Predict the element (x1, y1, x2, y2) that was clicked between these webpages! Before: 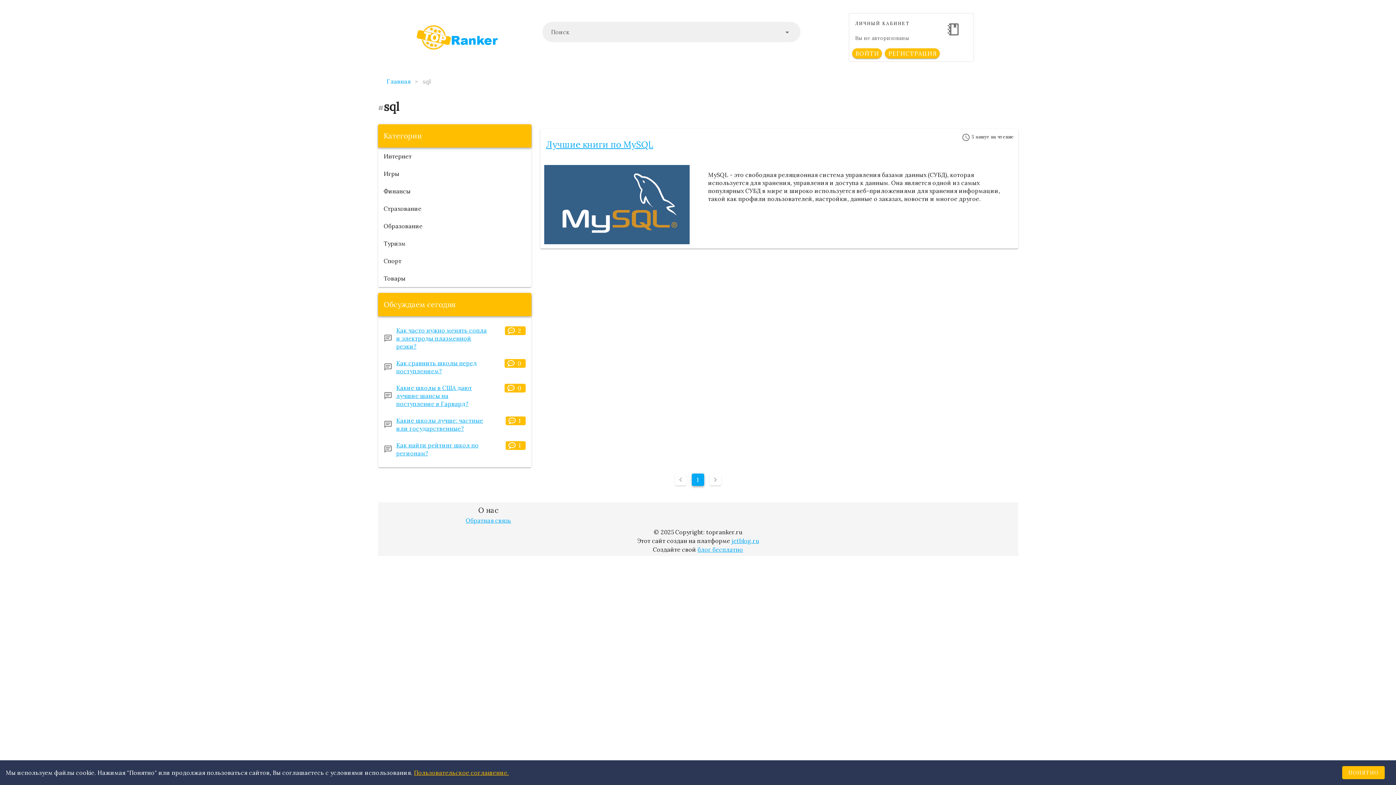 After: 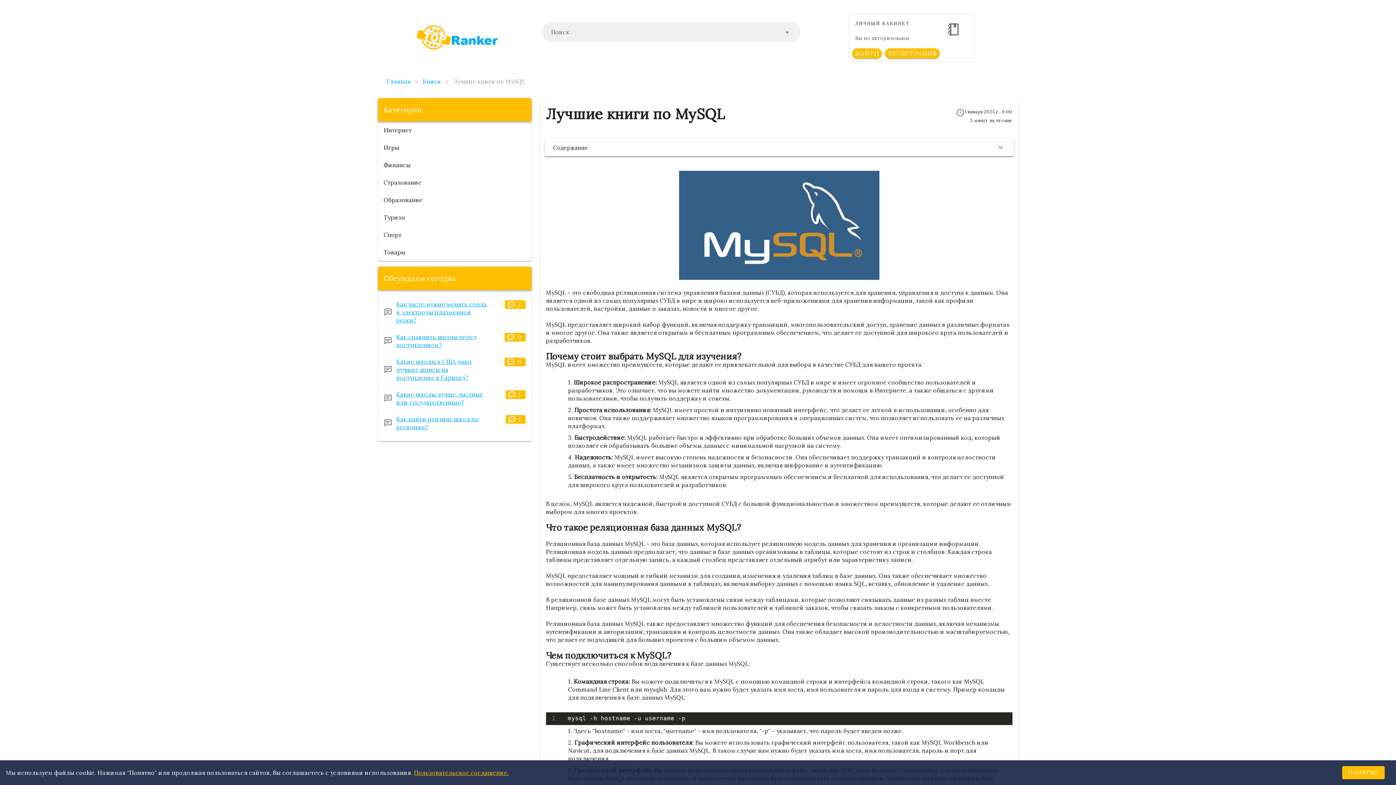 Action: bbox: (546, 138, 653, 150) label: Лучшие книги по MySQL